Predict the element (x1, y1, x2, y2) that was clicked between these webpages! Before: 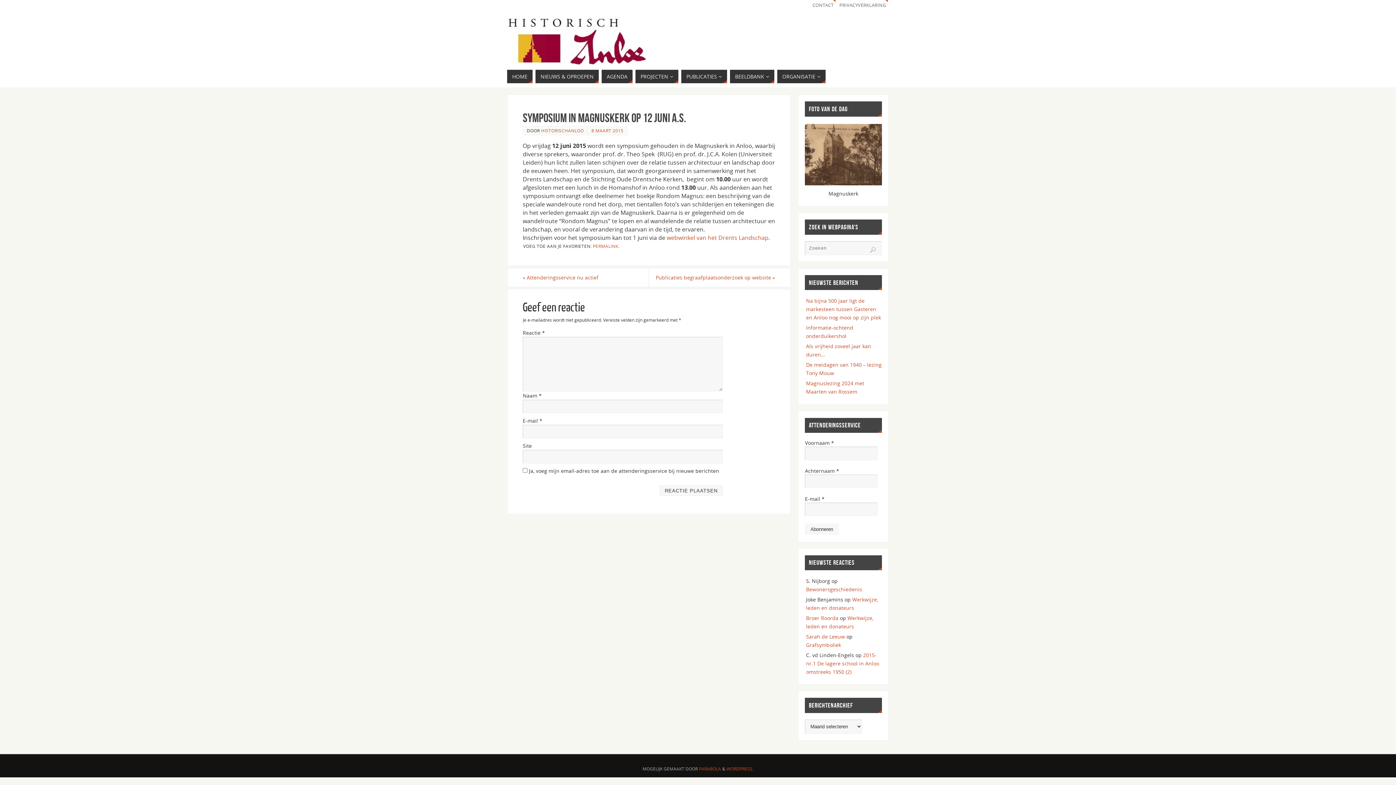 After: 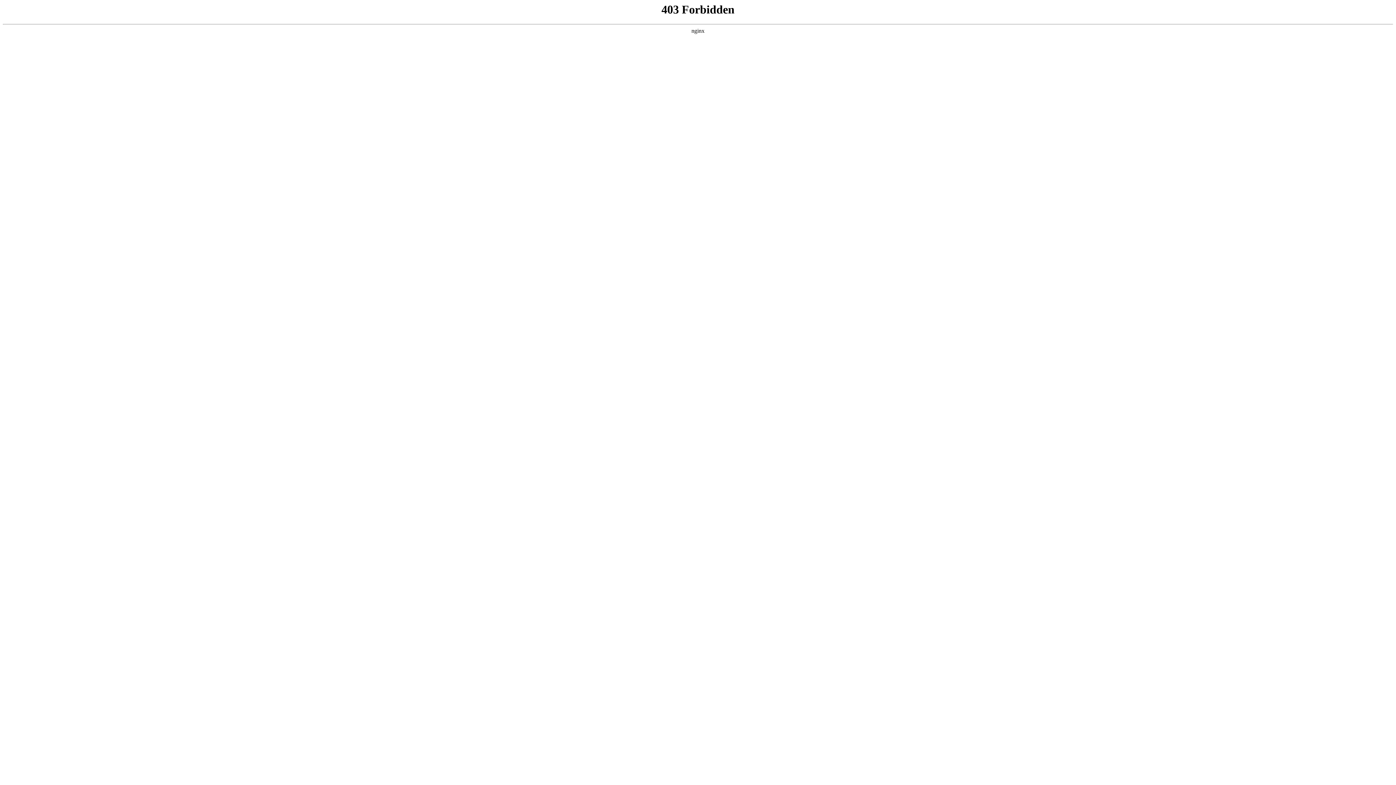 Action: label: Sarah de Leeuw bbox: (806, 633, 845, 640)